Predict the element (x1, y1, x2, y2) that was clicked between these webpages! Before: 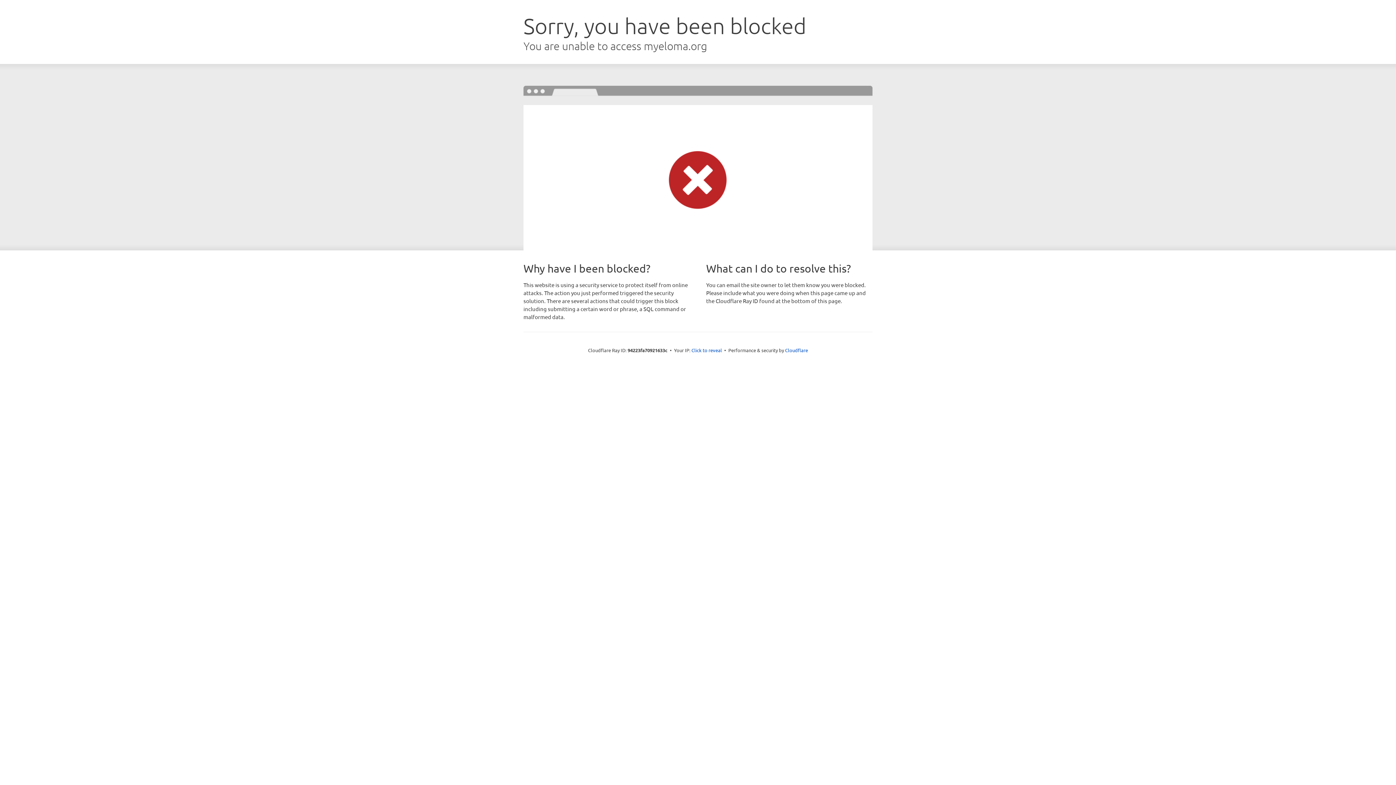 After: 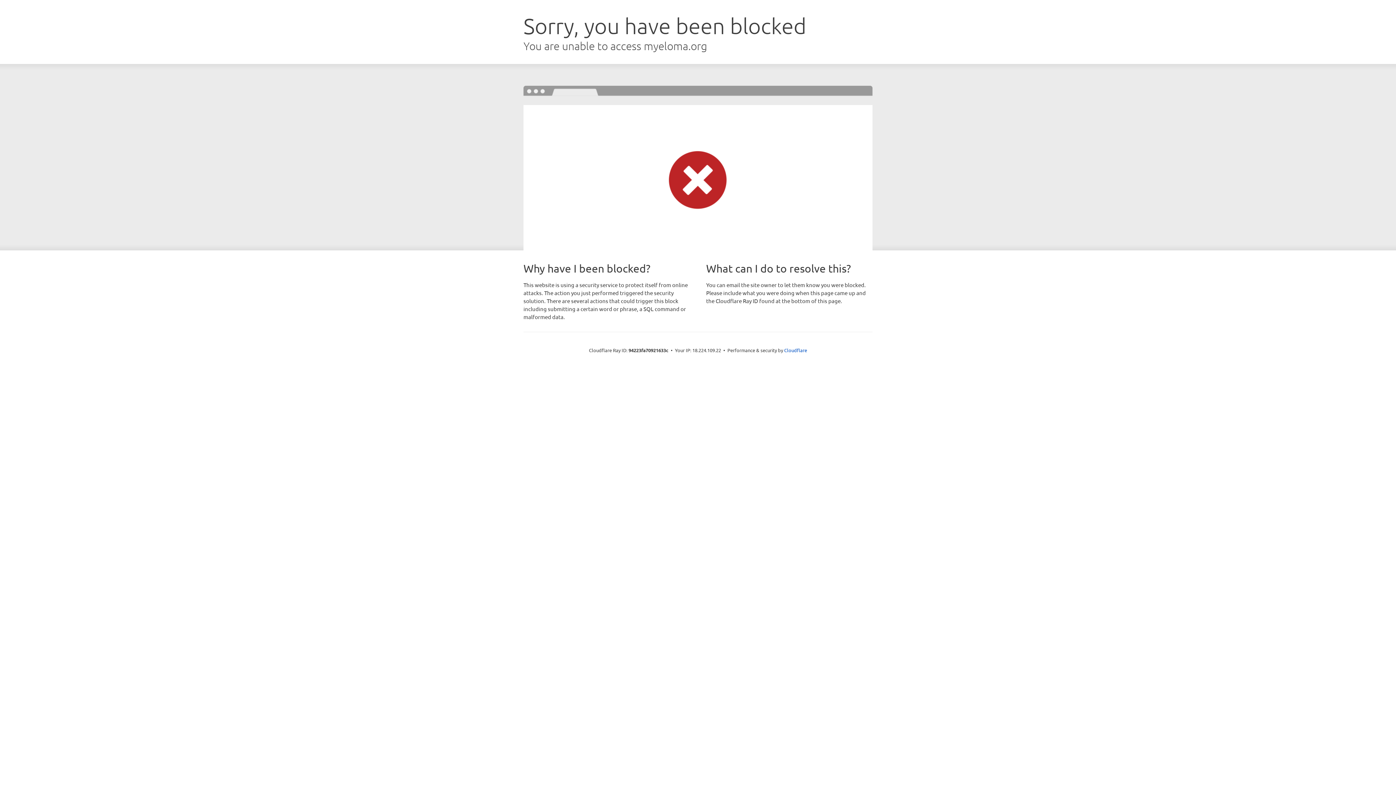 Action: bbox: (691, 346, 722, 353) label: Click to reveal